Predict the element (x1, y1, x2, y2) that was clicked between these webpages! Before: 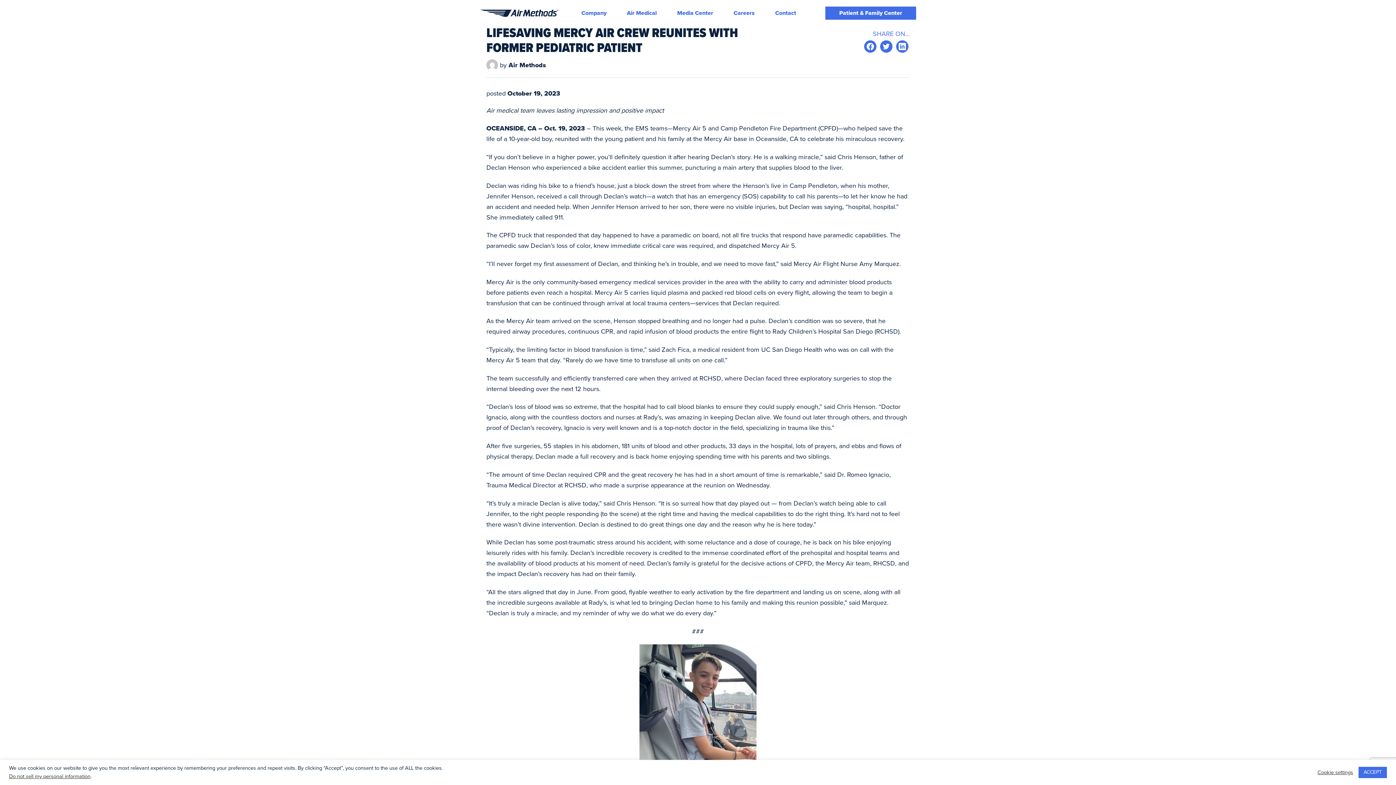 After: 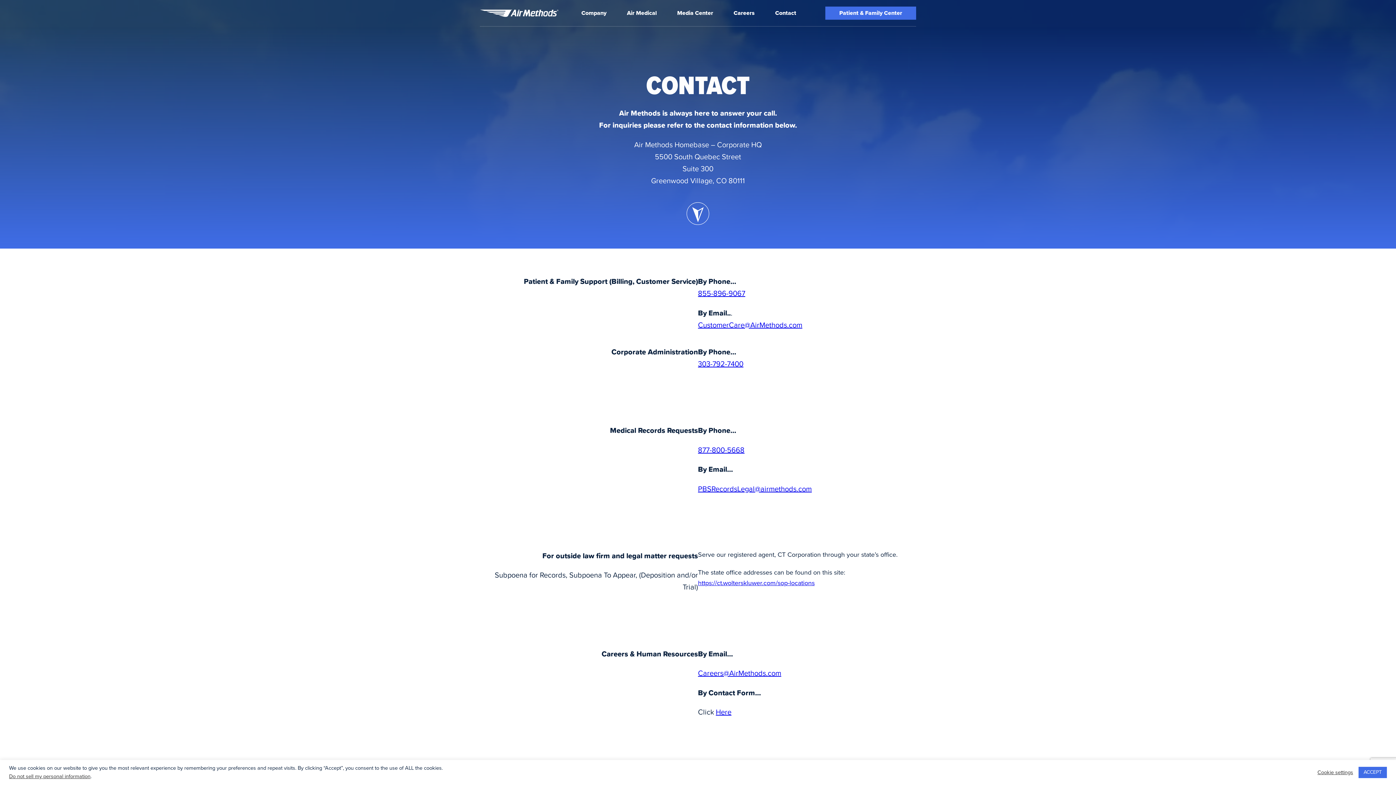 Action: label: Contact bbox: (765, 0, 806, 26)